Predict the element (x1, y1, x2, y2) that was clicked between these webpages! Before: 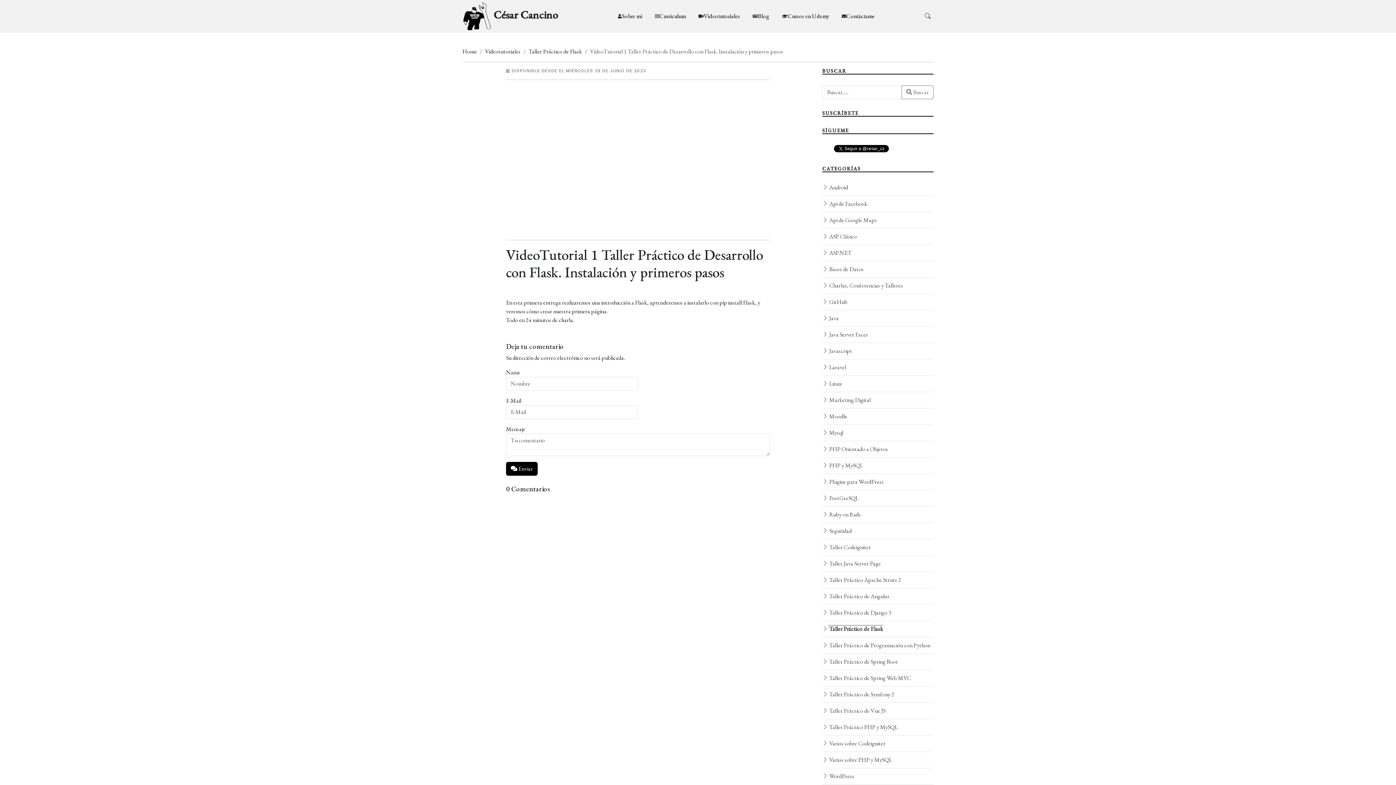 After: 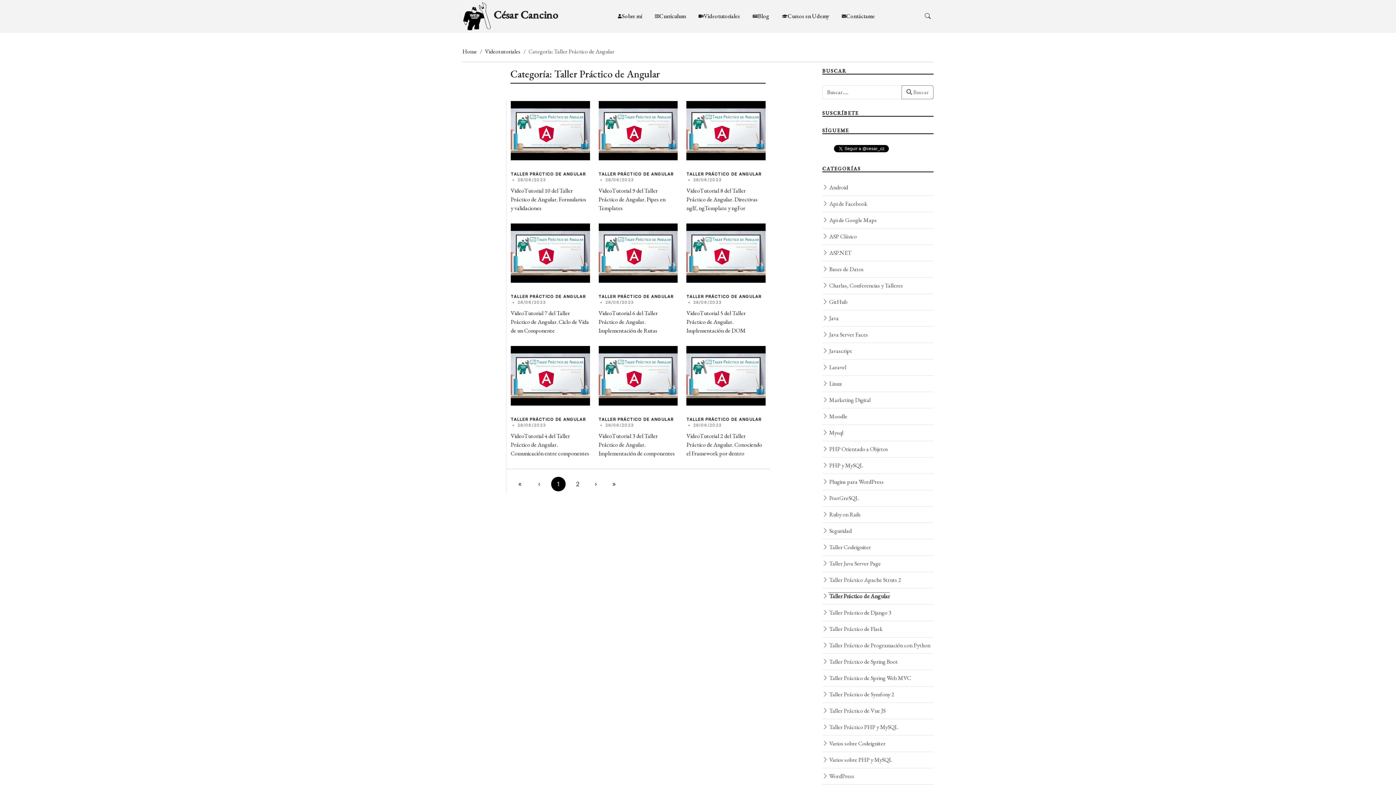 Action: bbox: (822, 592, 933, 601) label:  Taller Práctico de Angular